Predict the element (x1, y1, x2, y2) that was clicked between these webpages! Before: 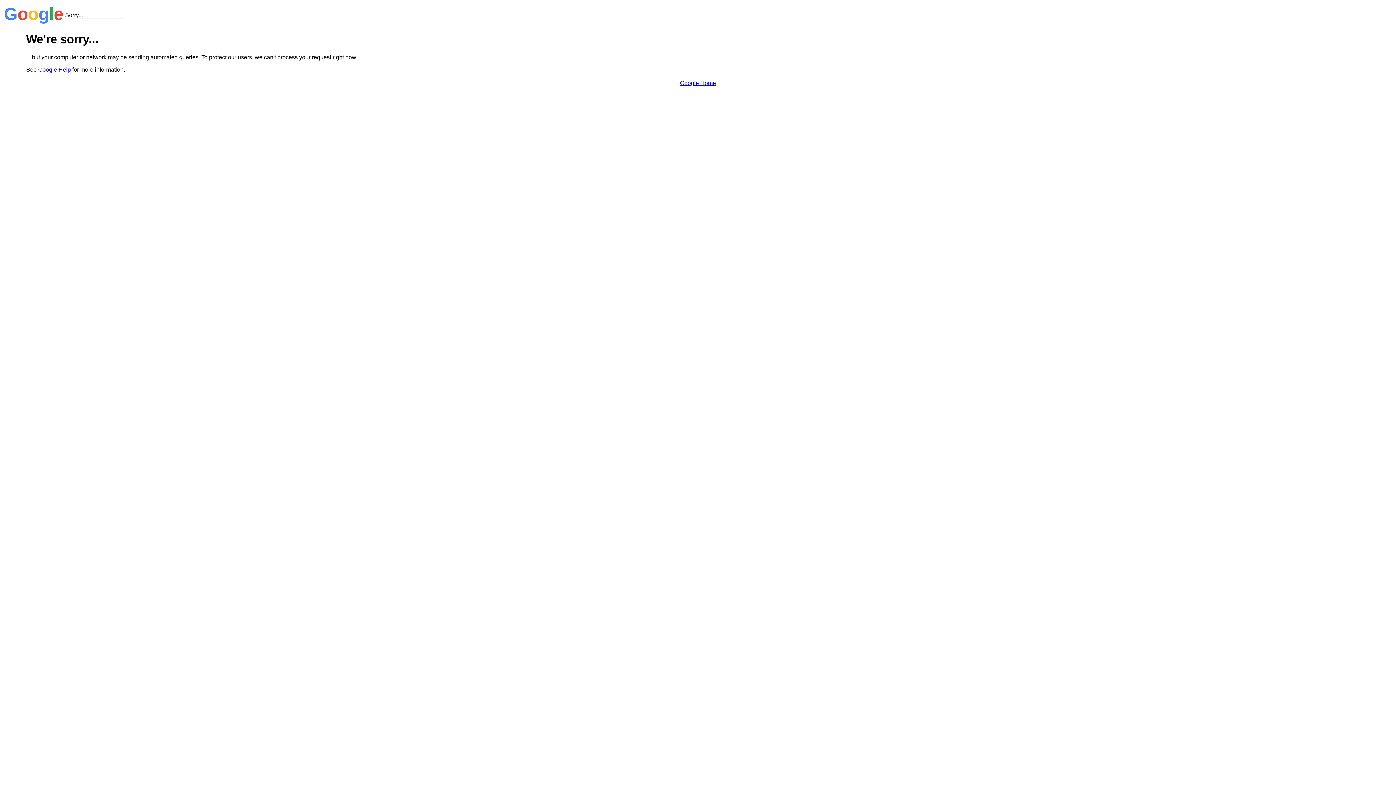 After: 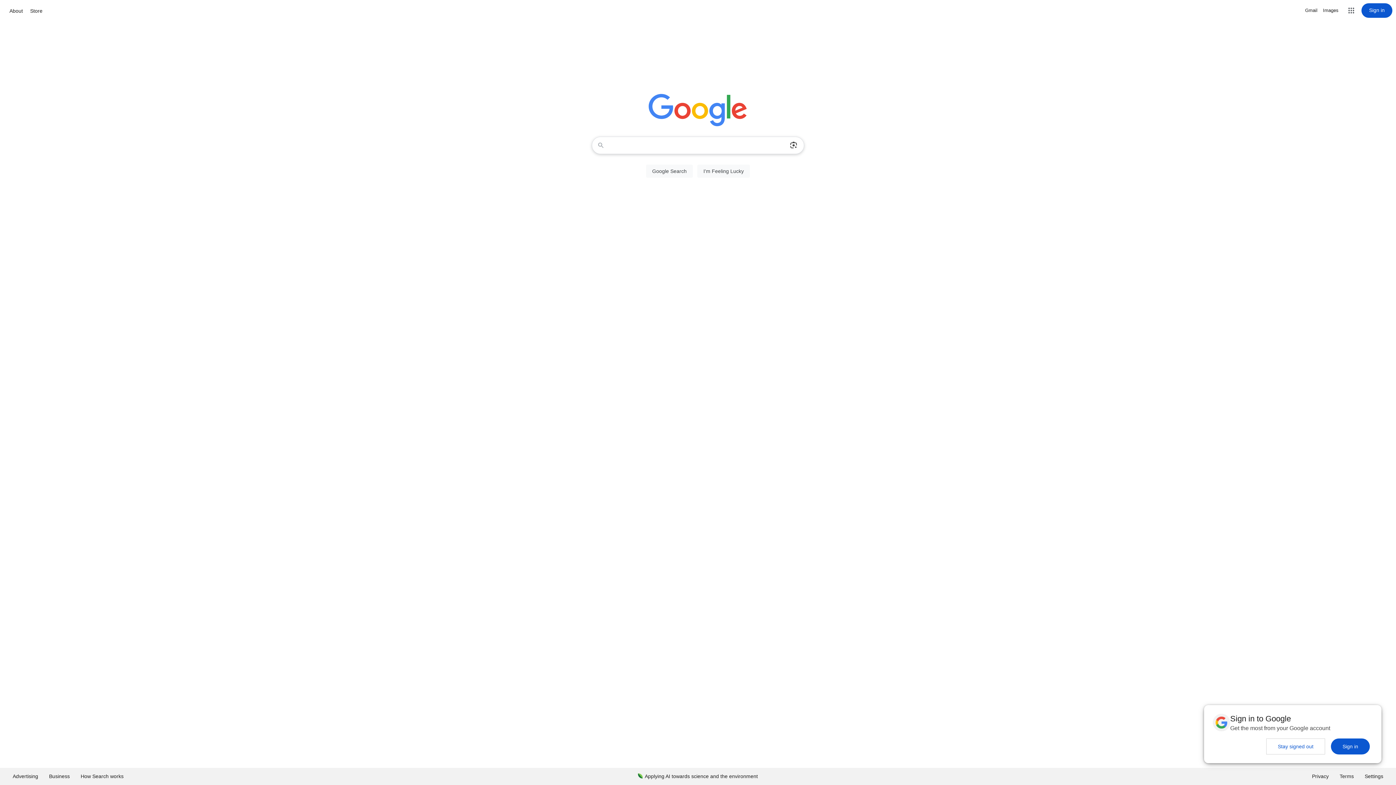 Action: label: Google Home bbox: (680, 79, 716, 86)